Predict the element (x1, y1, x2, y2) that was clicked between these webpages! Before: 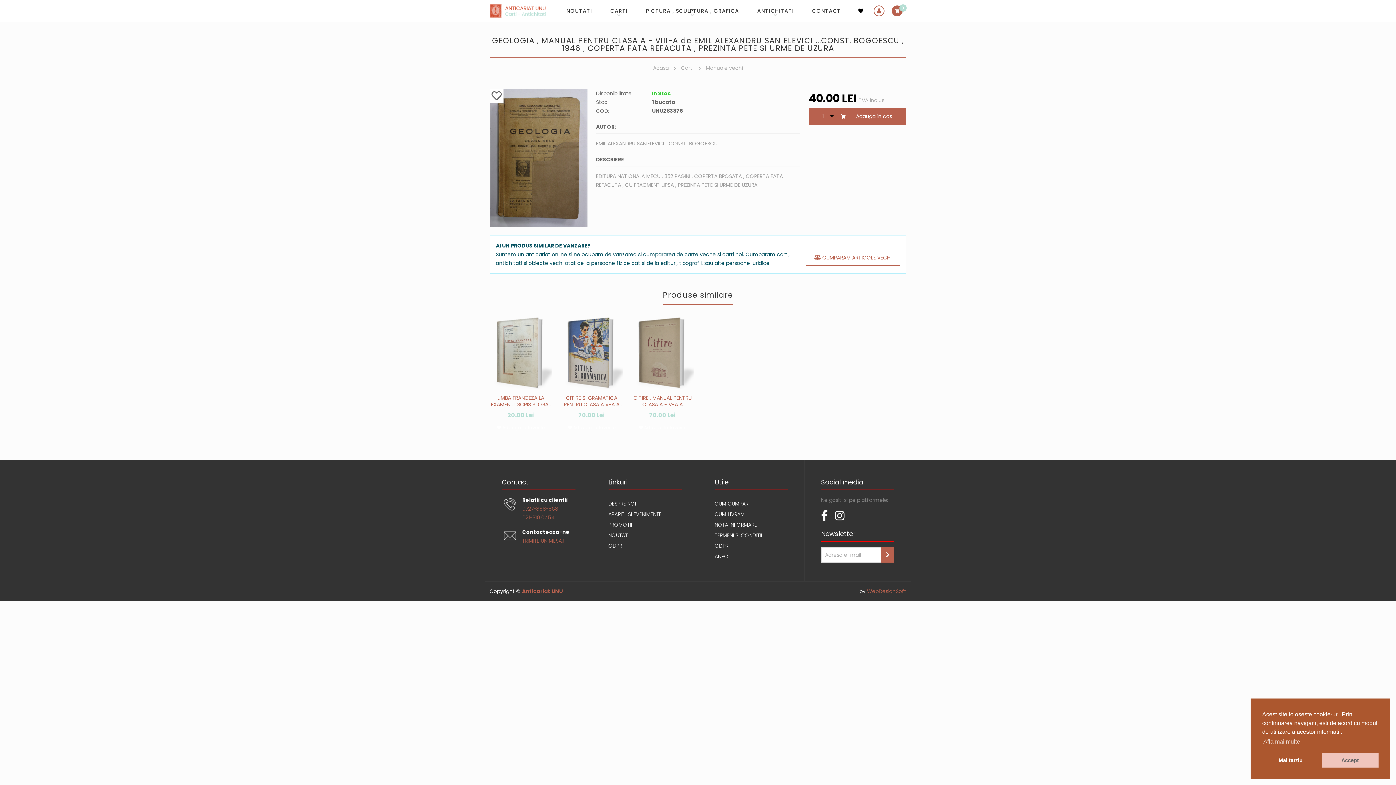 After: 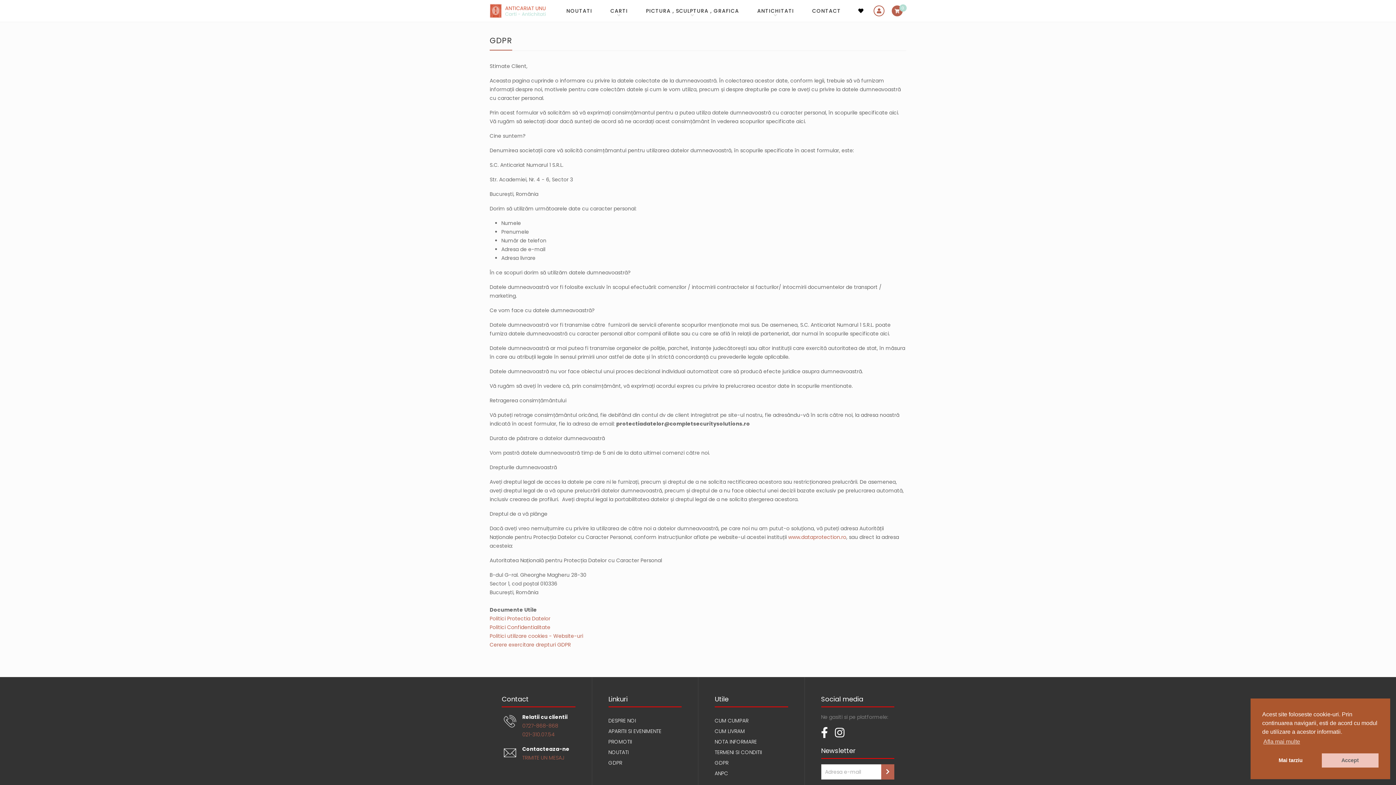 Action: label: GDPR bbox: (714, 542, 728, 549)